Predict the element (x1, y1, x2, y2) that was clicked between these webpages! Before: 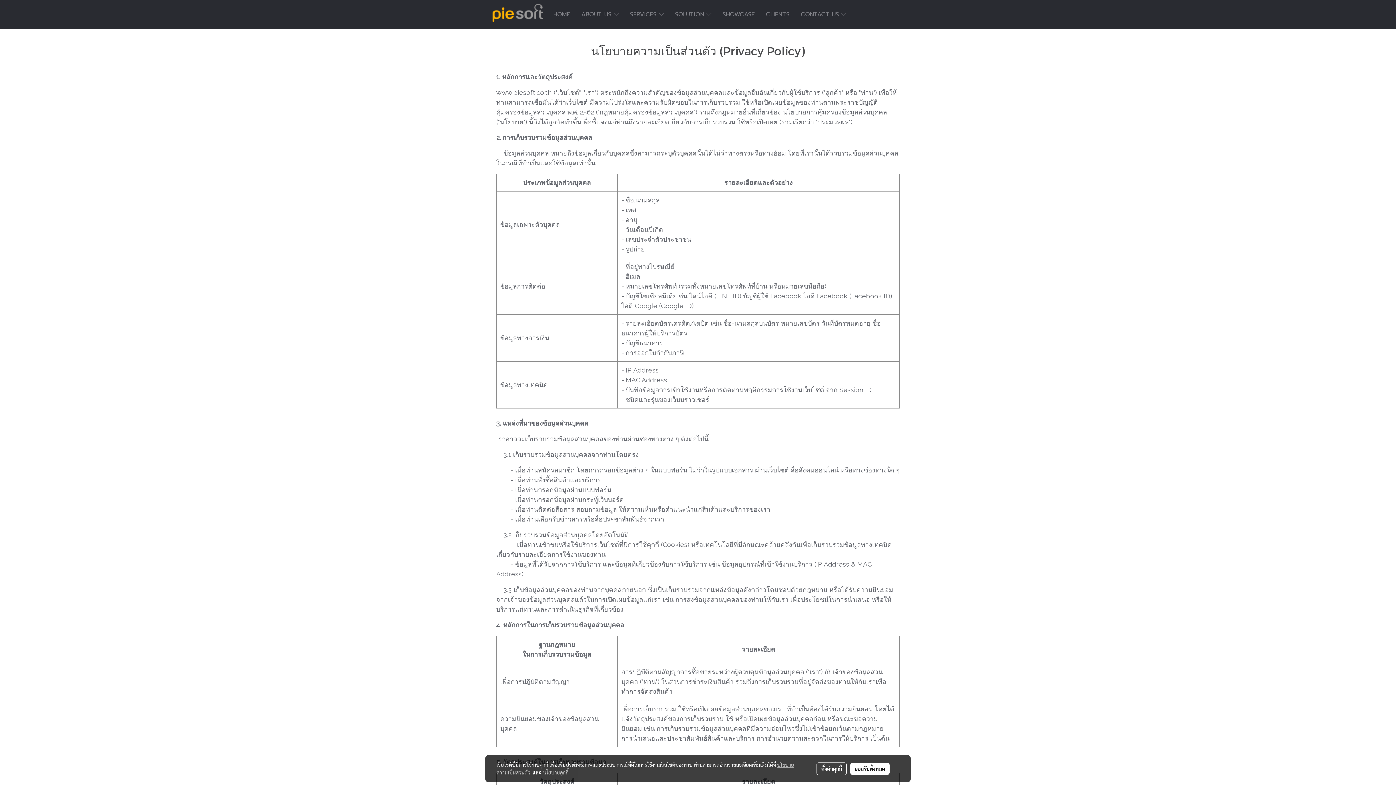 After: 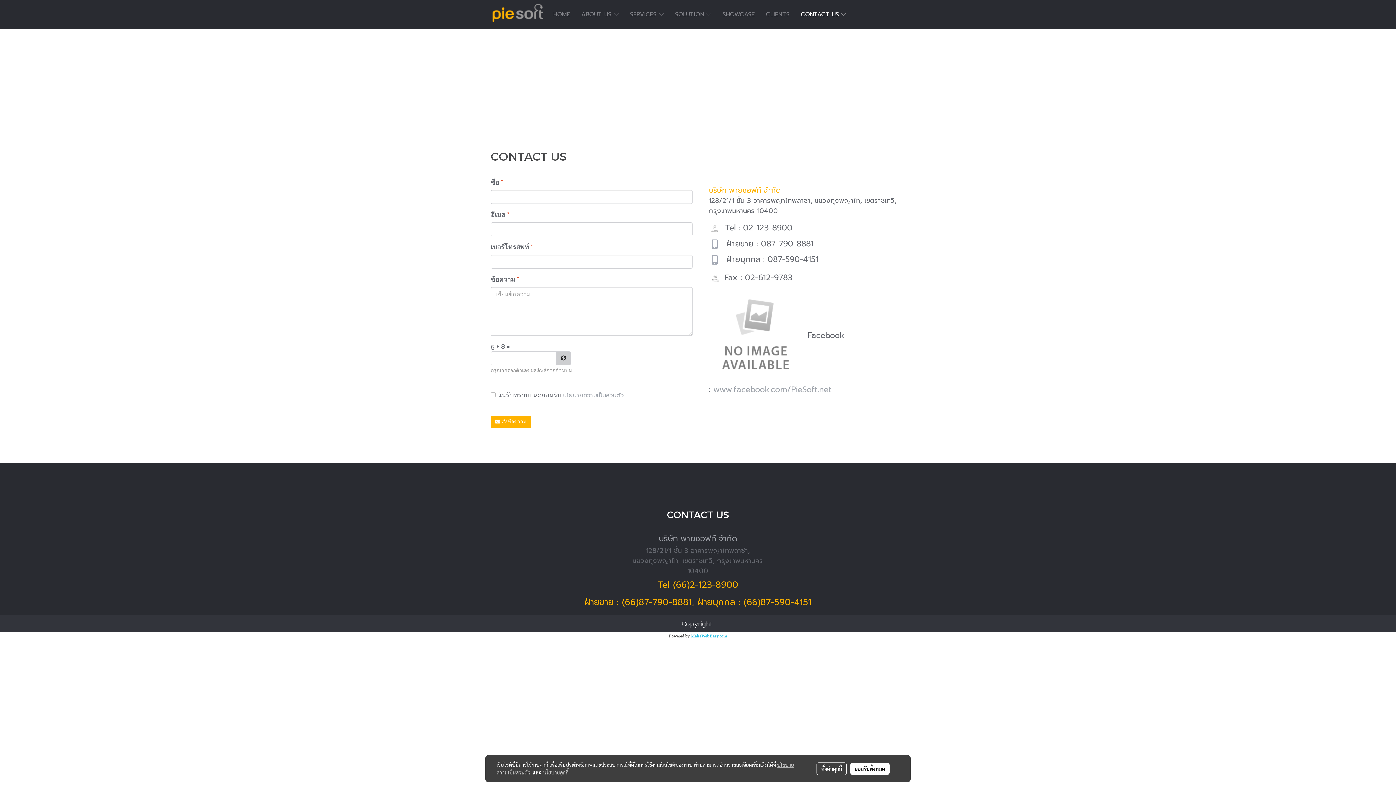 Action: bbox: (795, 6, 852, 22) label: CONTACT US 